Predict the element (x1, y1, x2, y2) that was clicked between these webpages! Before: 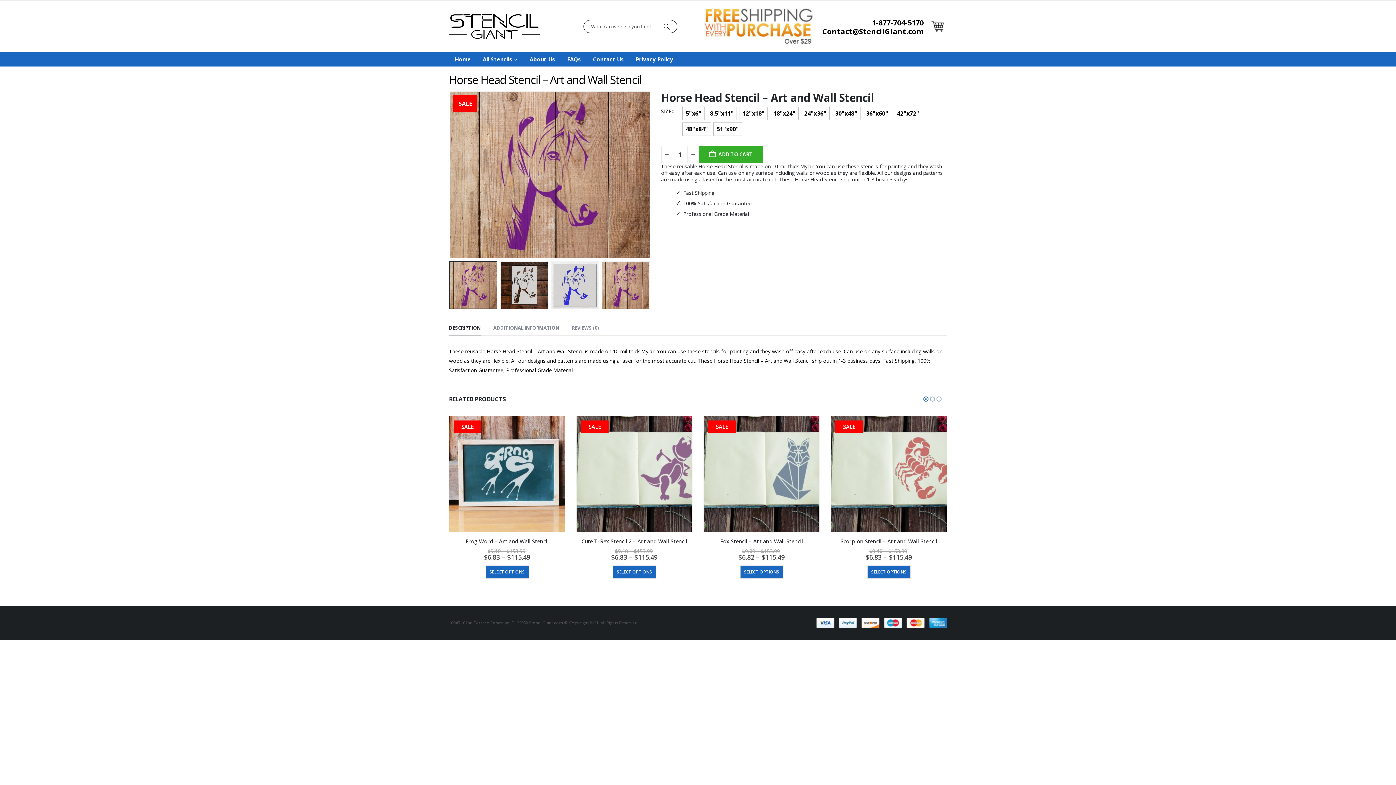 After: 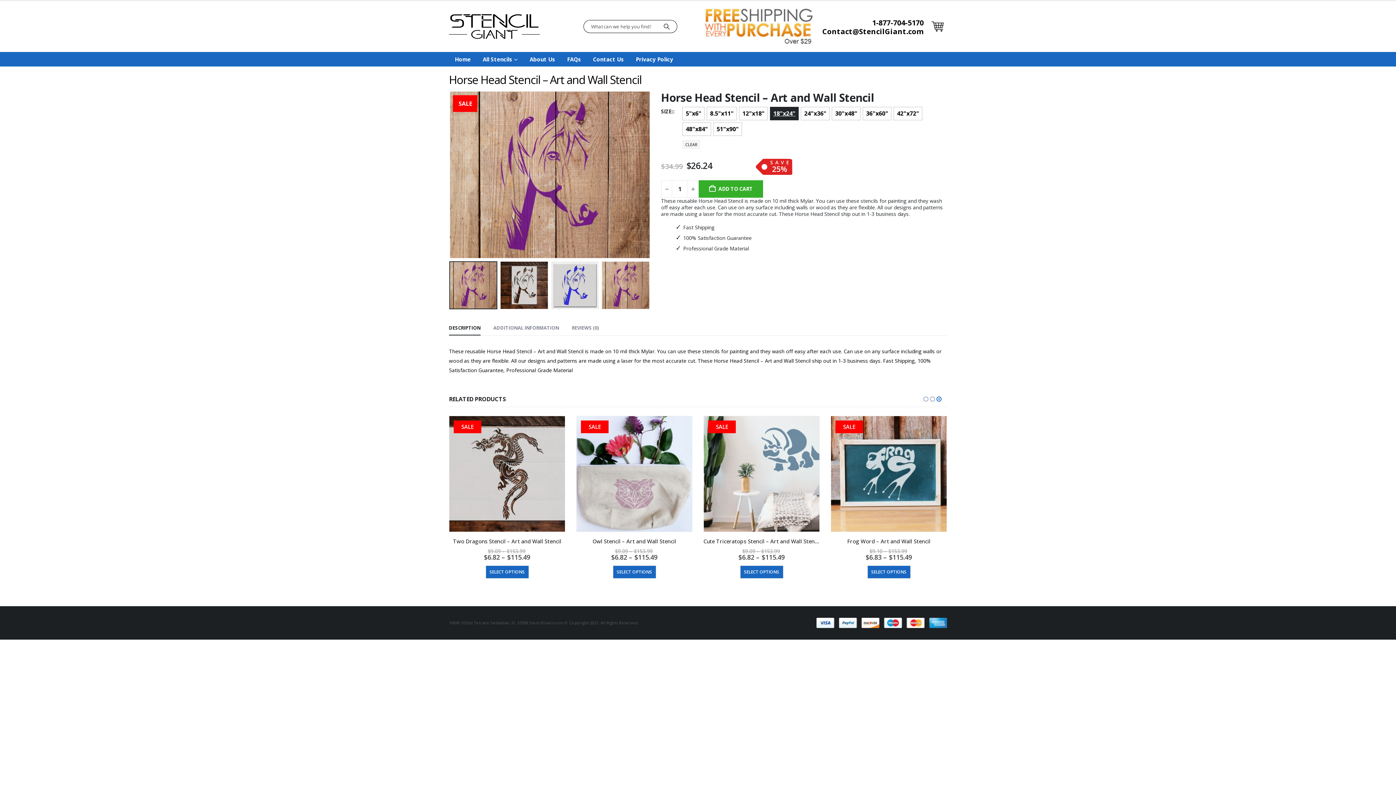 Action: label: 18"x24" bbox: (770, 106, 799, 120)